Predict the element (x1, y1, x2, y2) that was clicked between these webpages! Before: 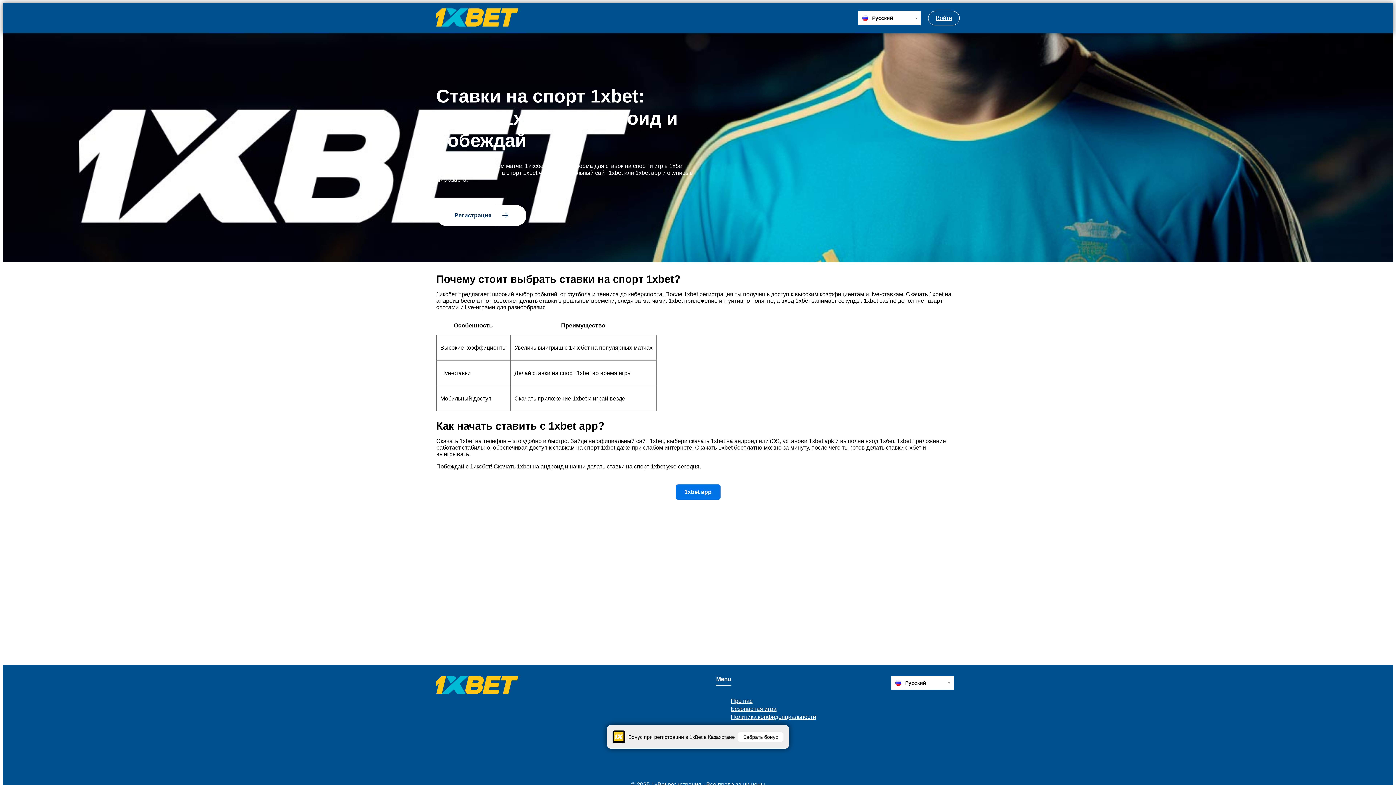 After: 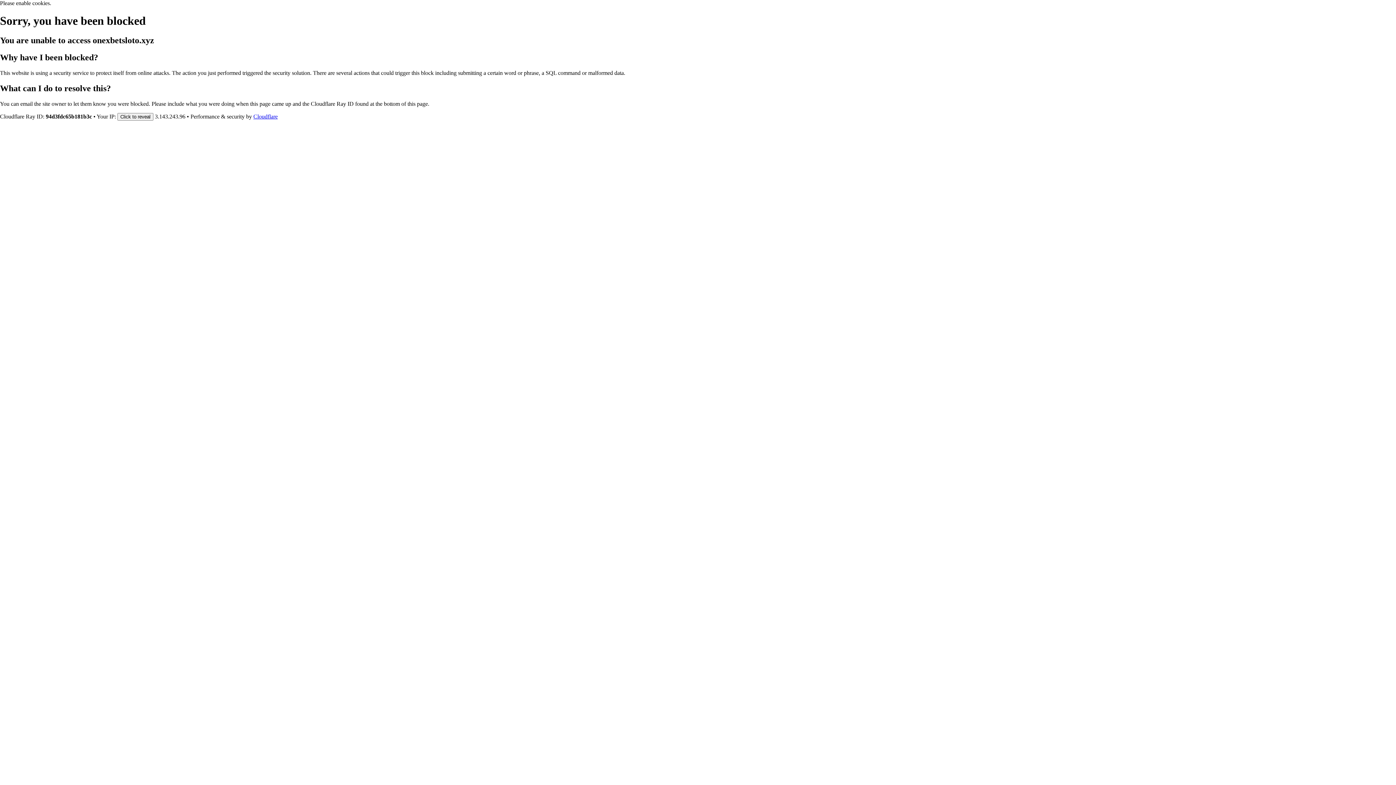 Action: bbox: (675, 484, 720, 500) label: 1xbet app